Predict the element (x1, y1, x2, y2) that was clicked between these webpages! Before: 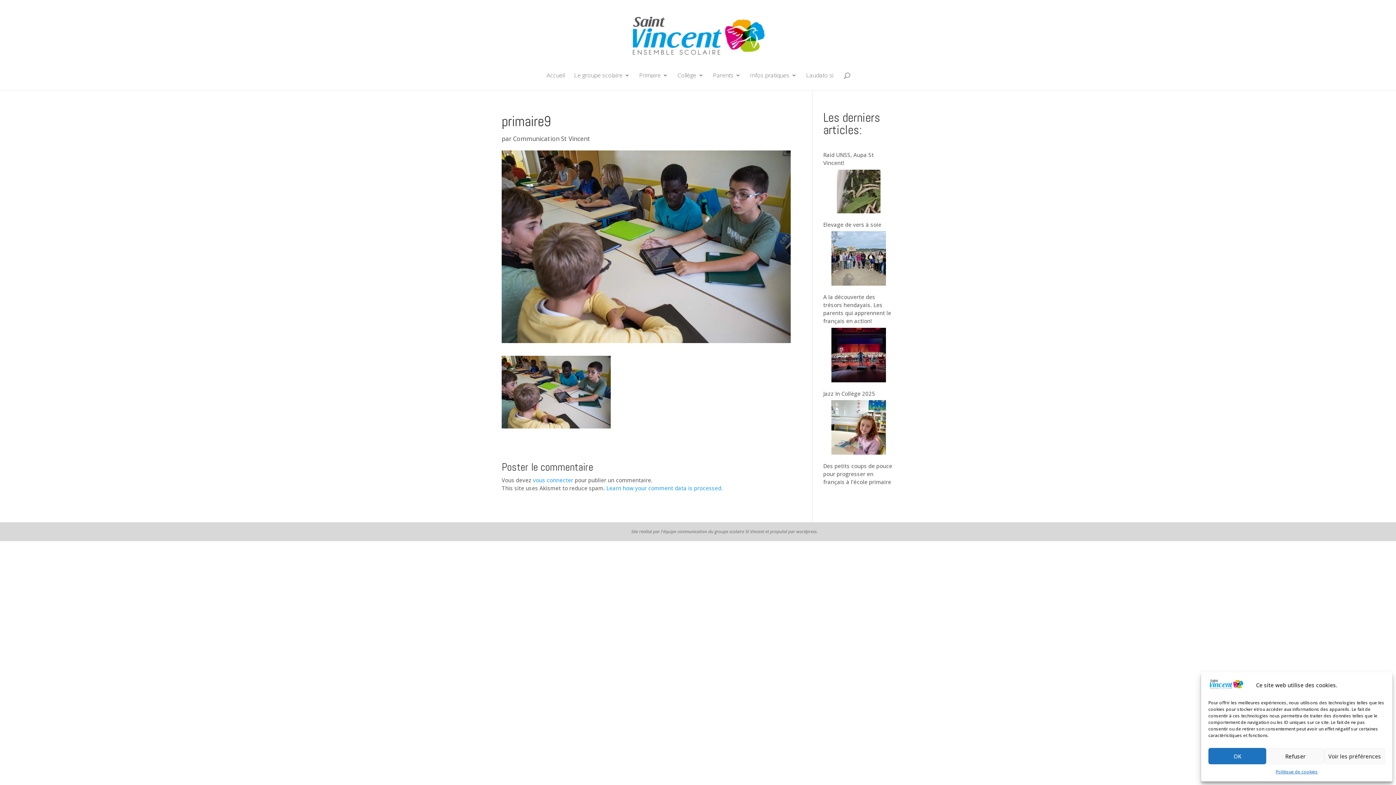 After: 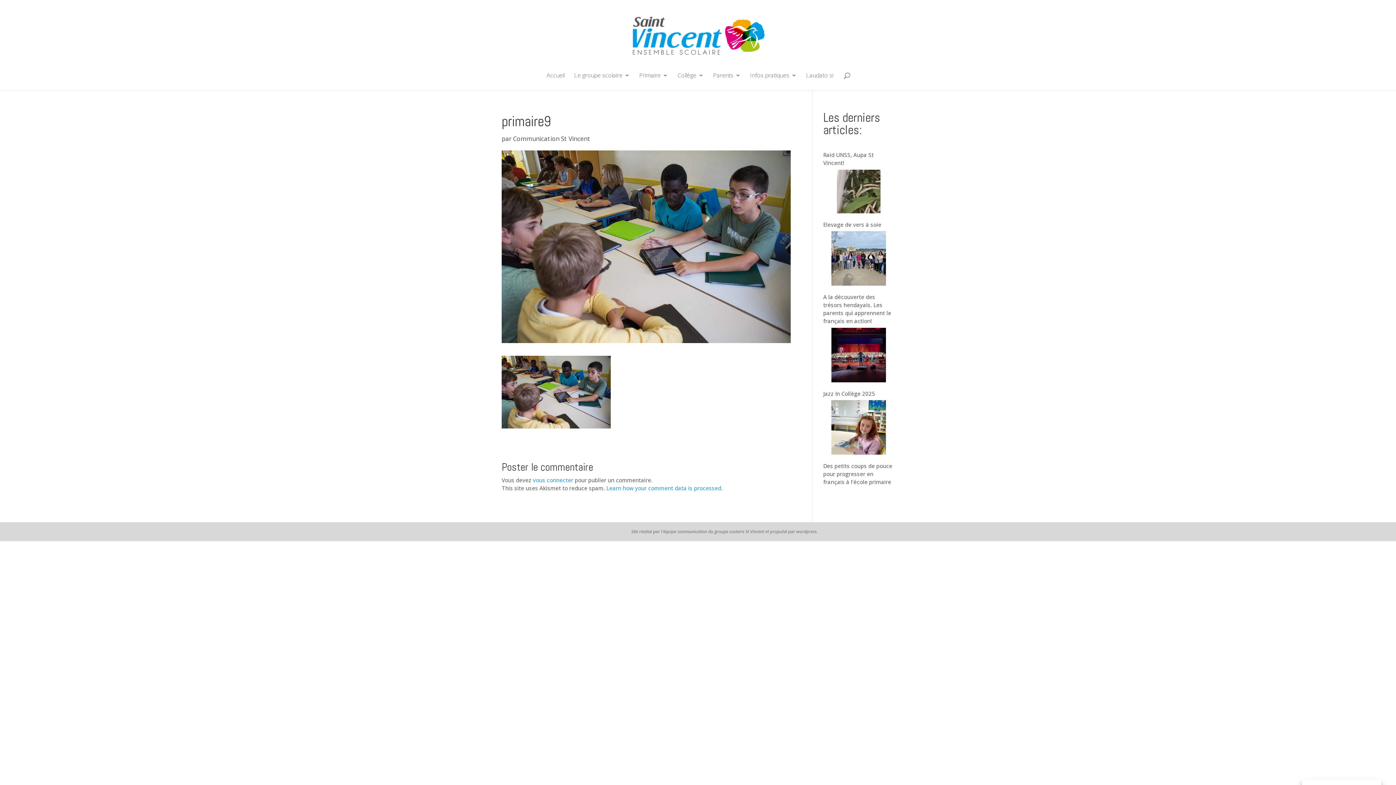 Action: bbox: (1208, 748, 1266, 764) label: OK